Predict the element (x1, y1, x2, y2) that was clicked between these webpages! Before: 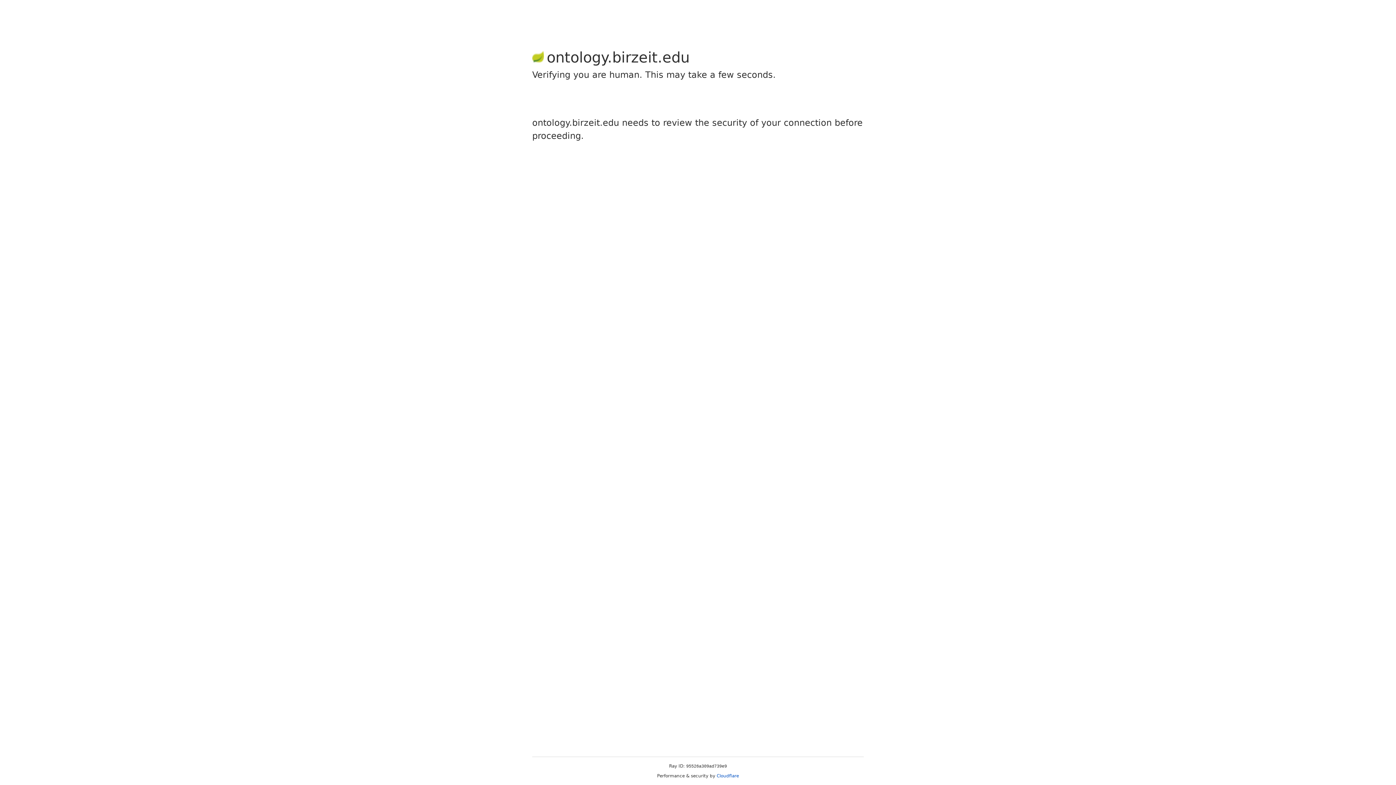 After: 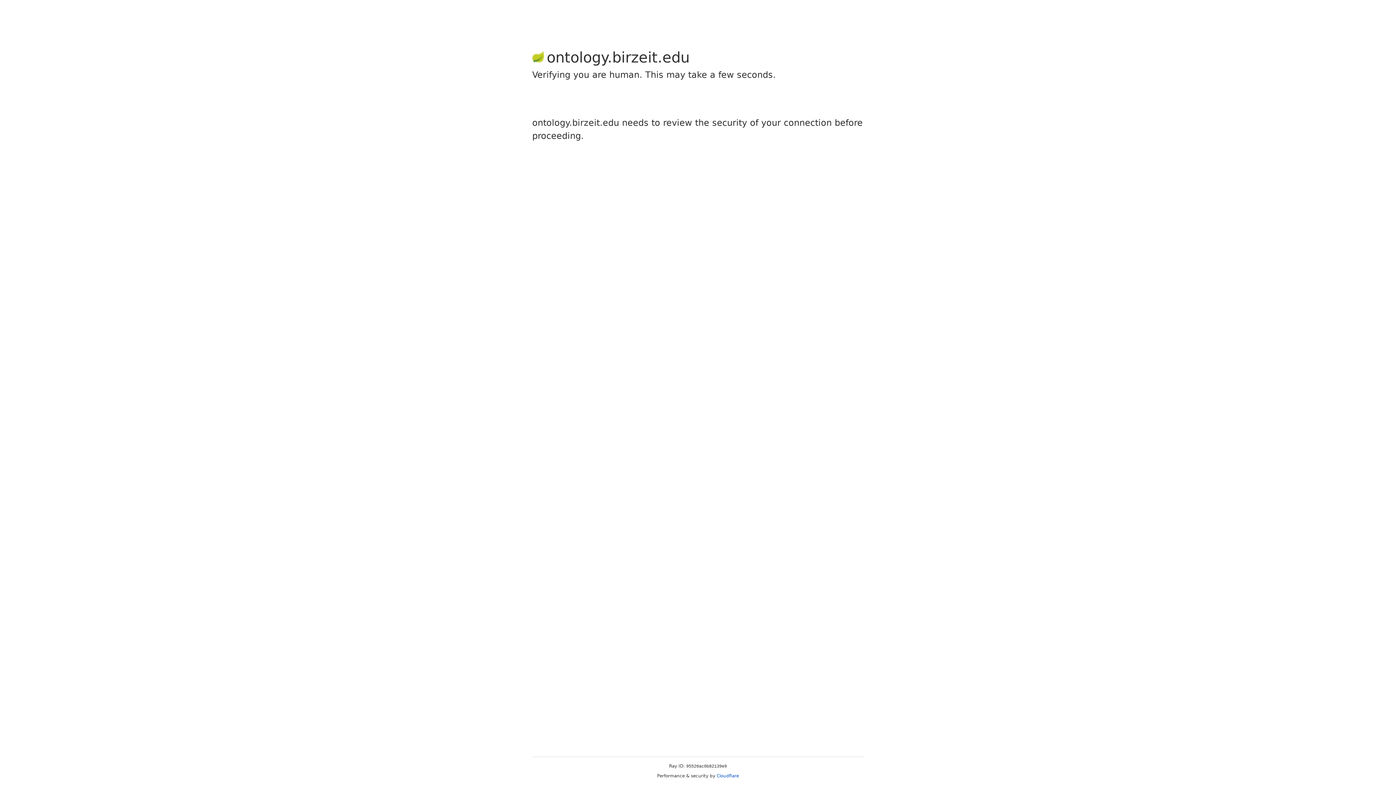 Action: label: Cloudflare bbox: (716, 773, 739, 778)